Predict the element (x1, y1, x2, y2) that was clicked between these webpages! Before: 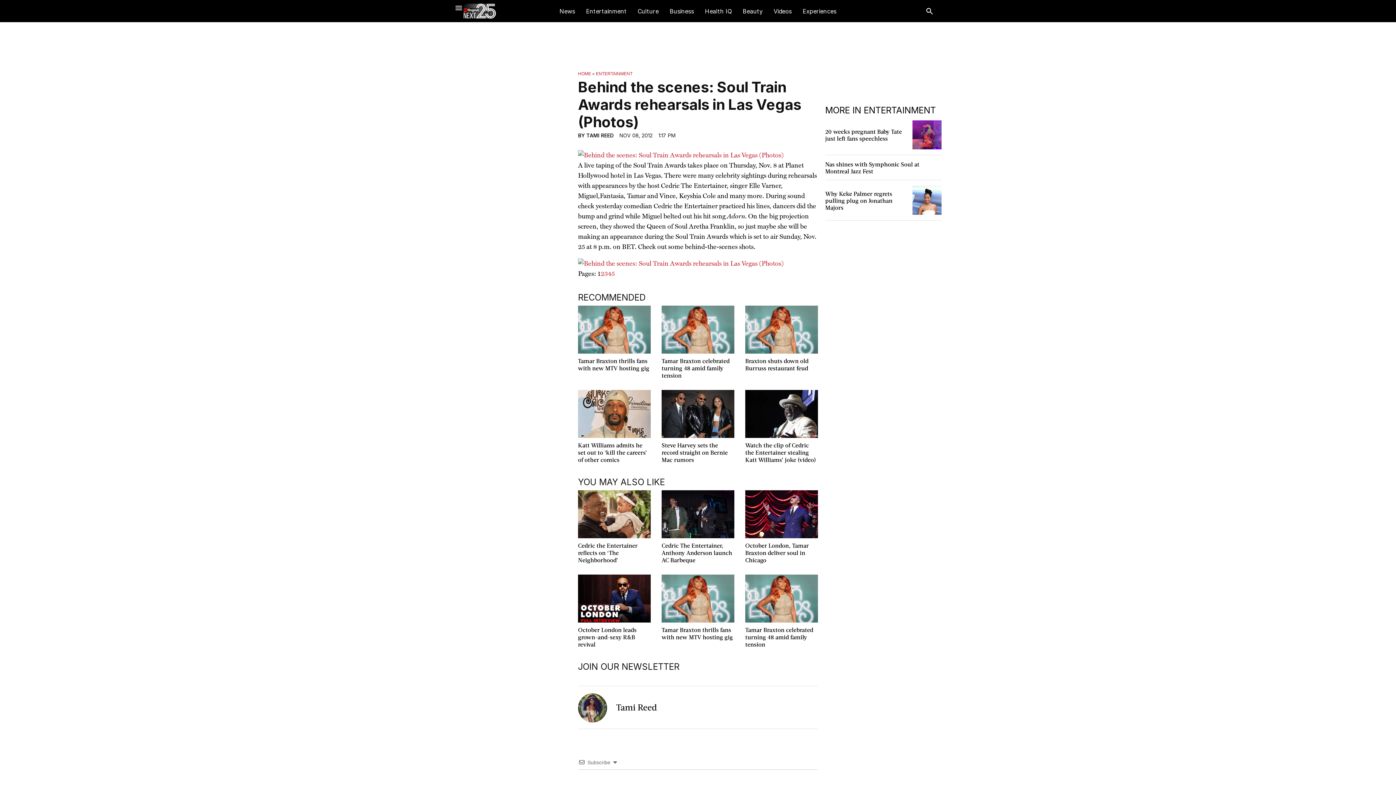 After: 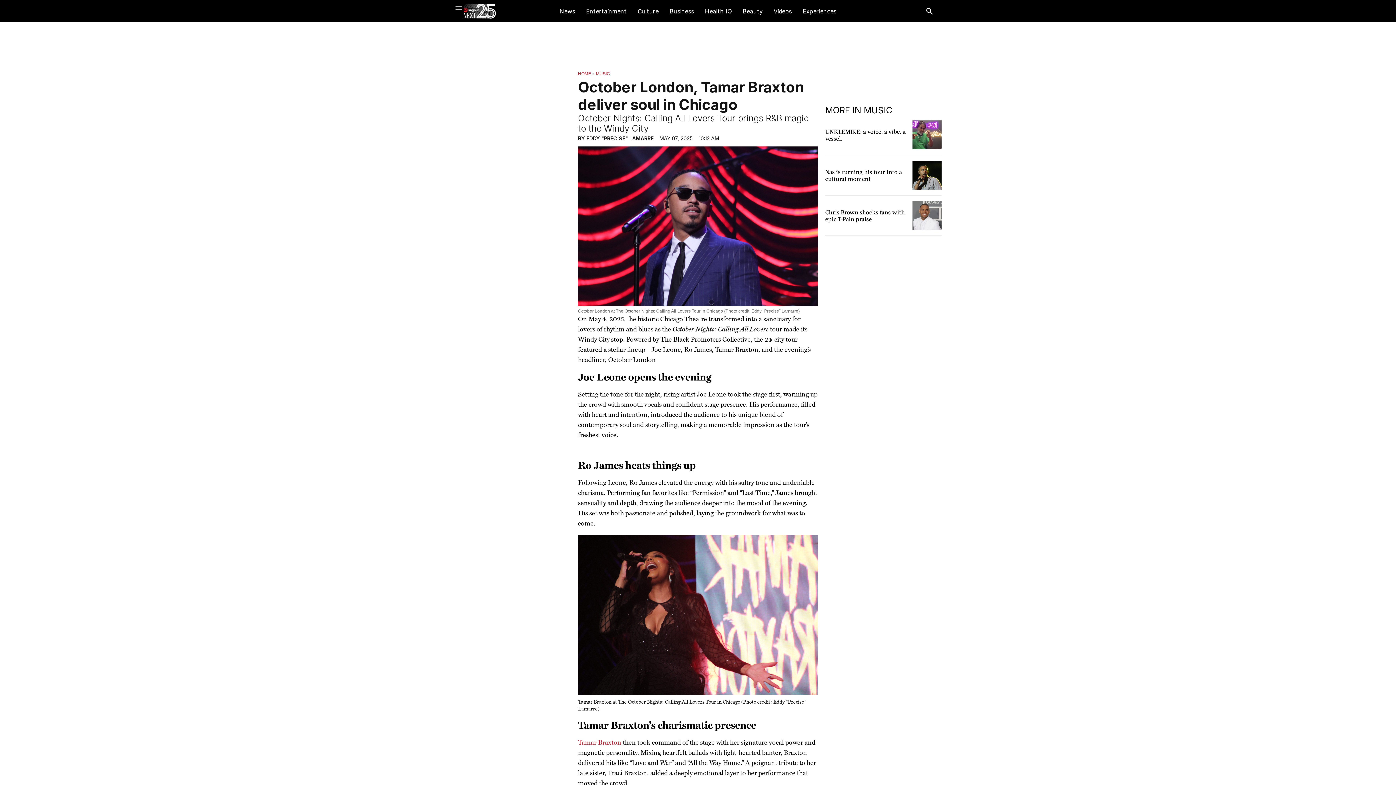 Action: bbox: (745, 490, 818, 538)